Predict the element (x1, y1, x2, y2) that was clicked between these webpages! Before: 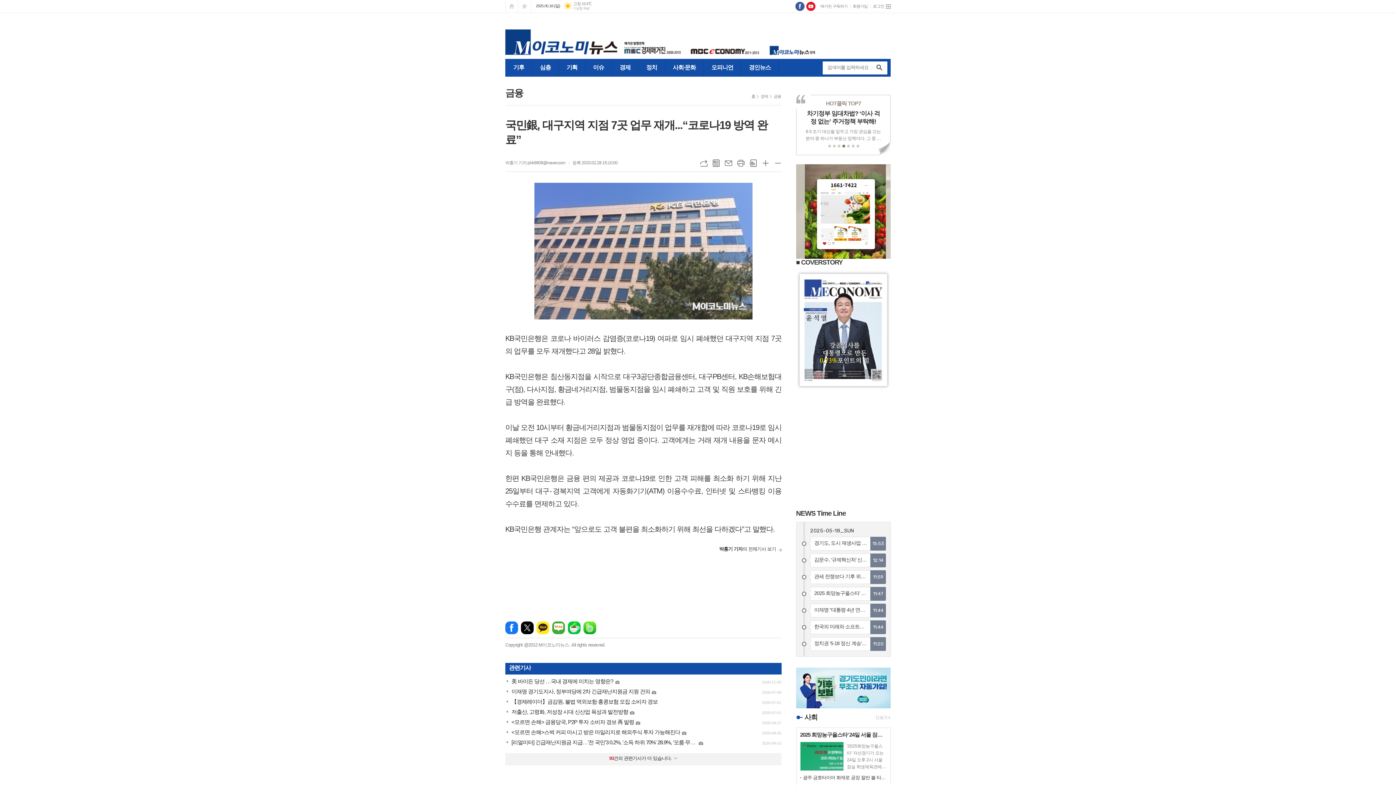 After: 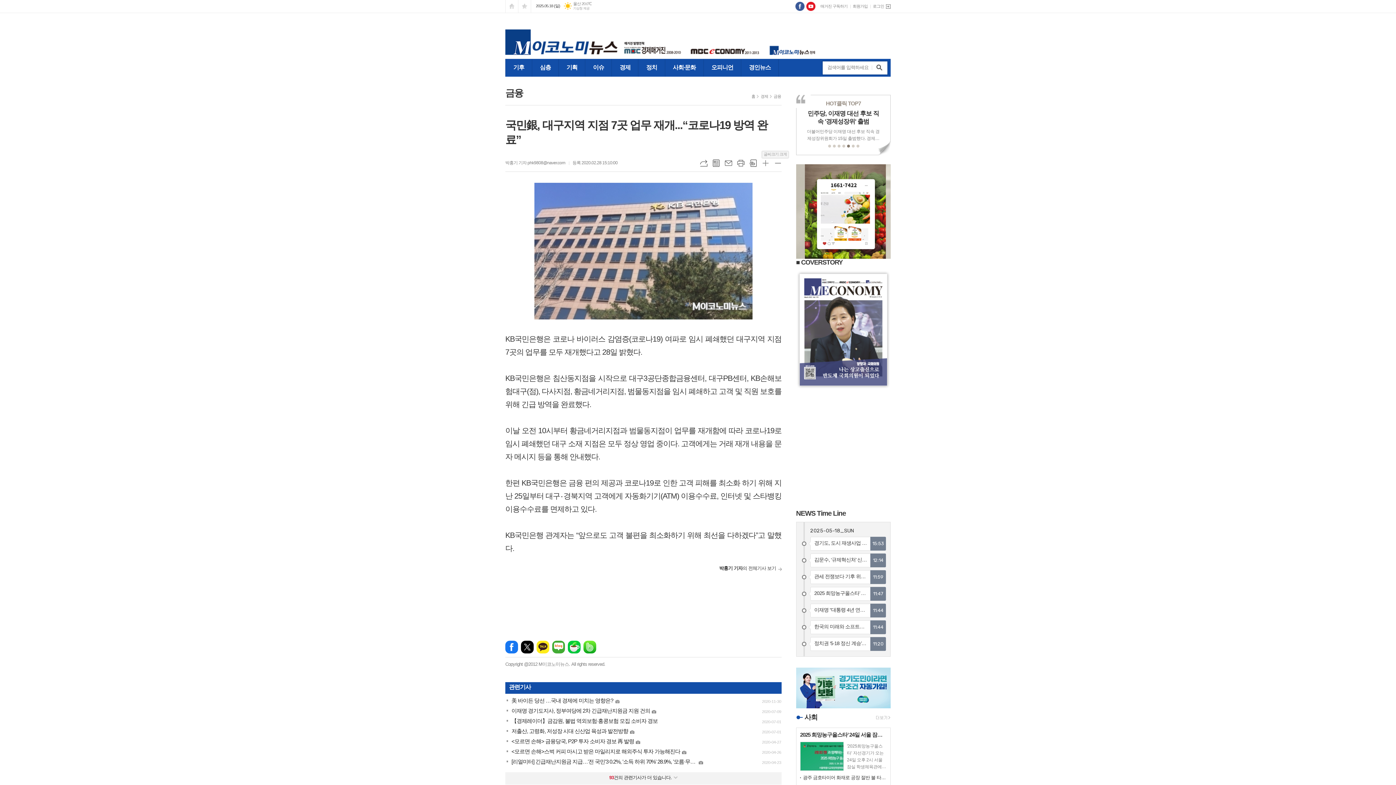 Action: label: 글씨크기 크게 bbox: (762, 159, 769, 166)